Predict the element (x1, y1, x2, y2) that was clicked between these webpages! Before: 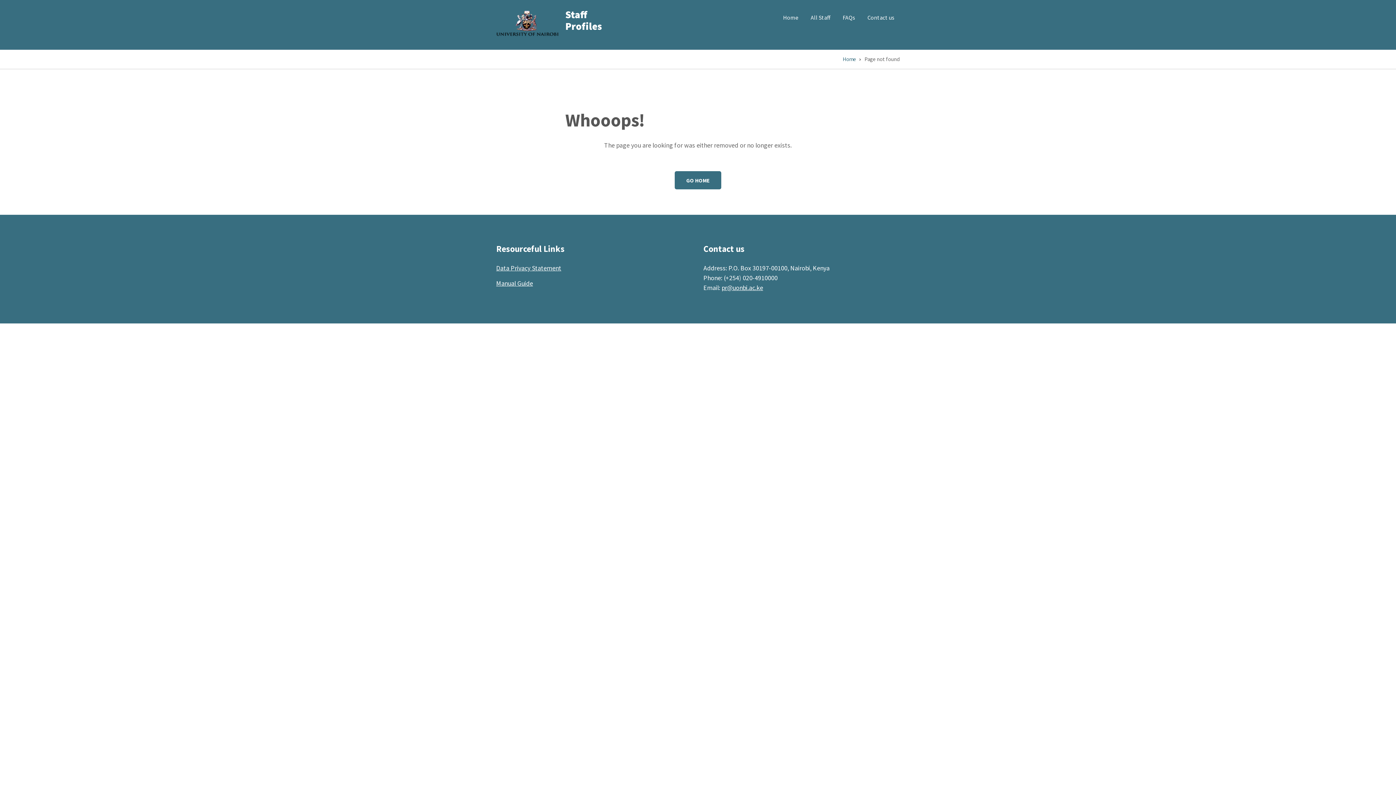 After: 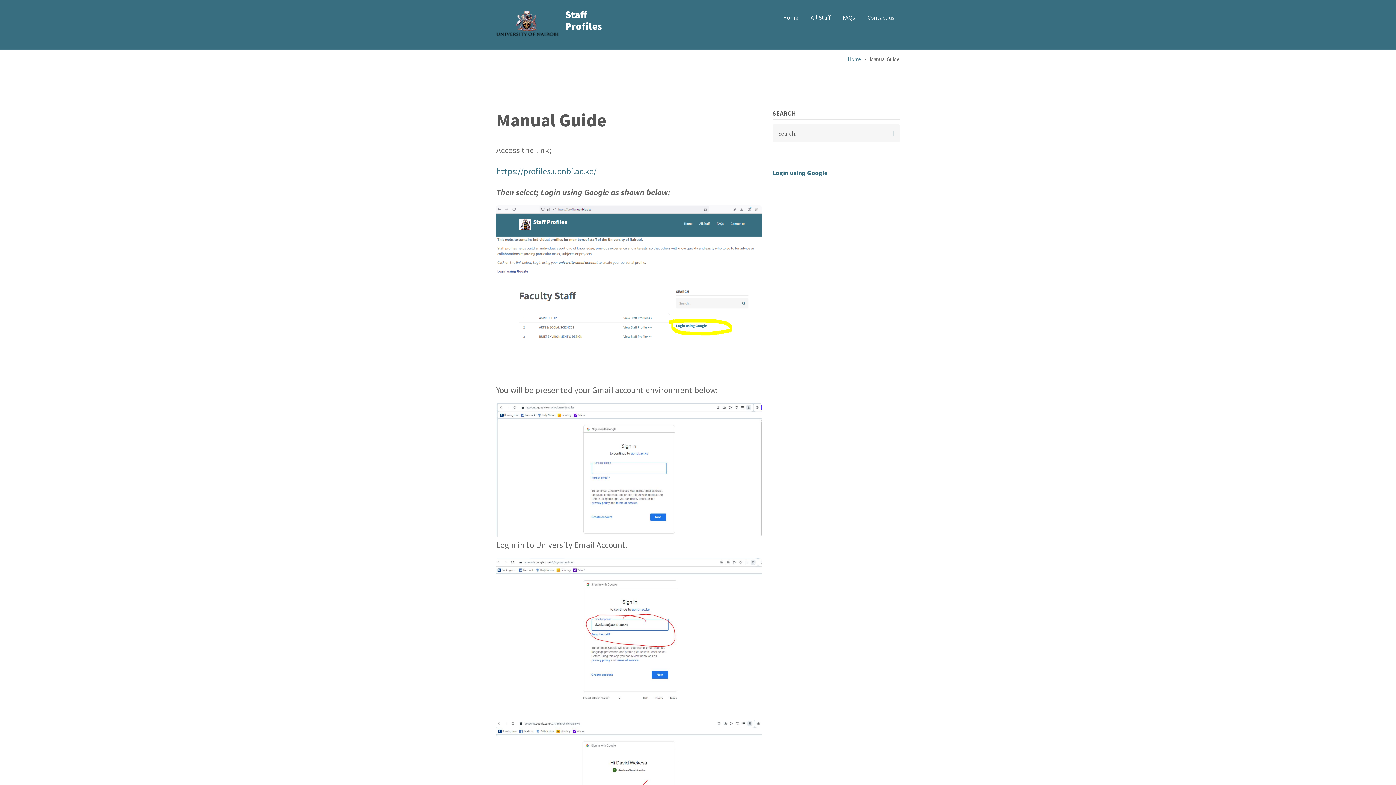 Action: bbox: (496, 279, 533, 287) label: Manual Guide